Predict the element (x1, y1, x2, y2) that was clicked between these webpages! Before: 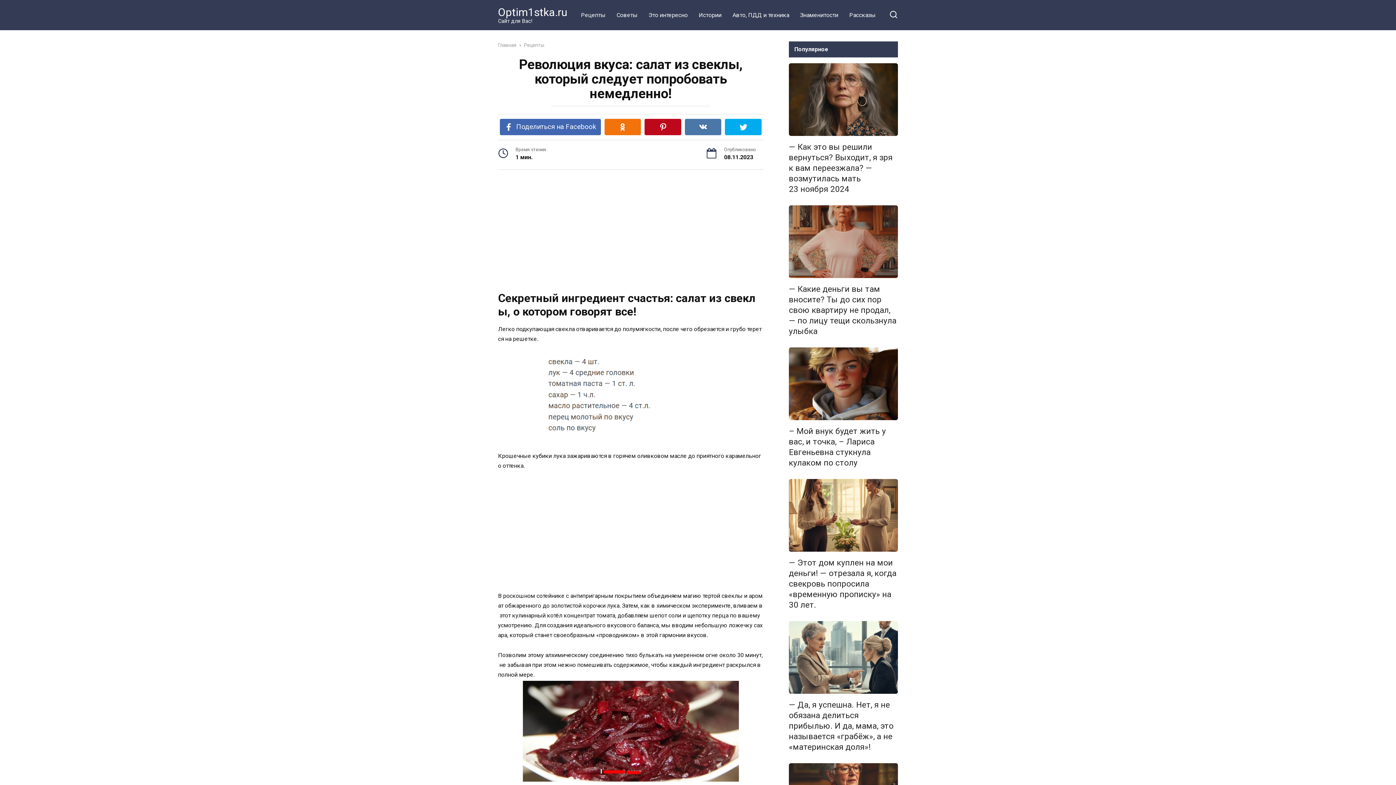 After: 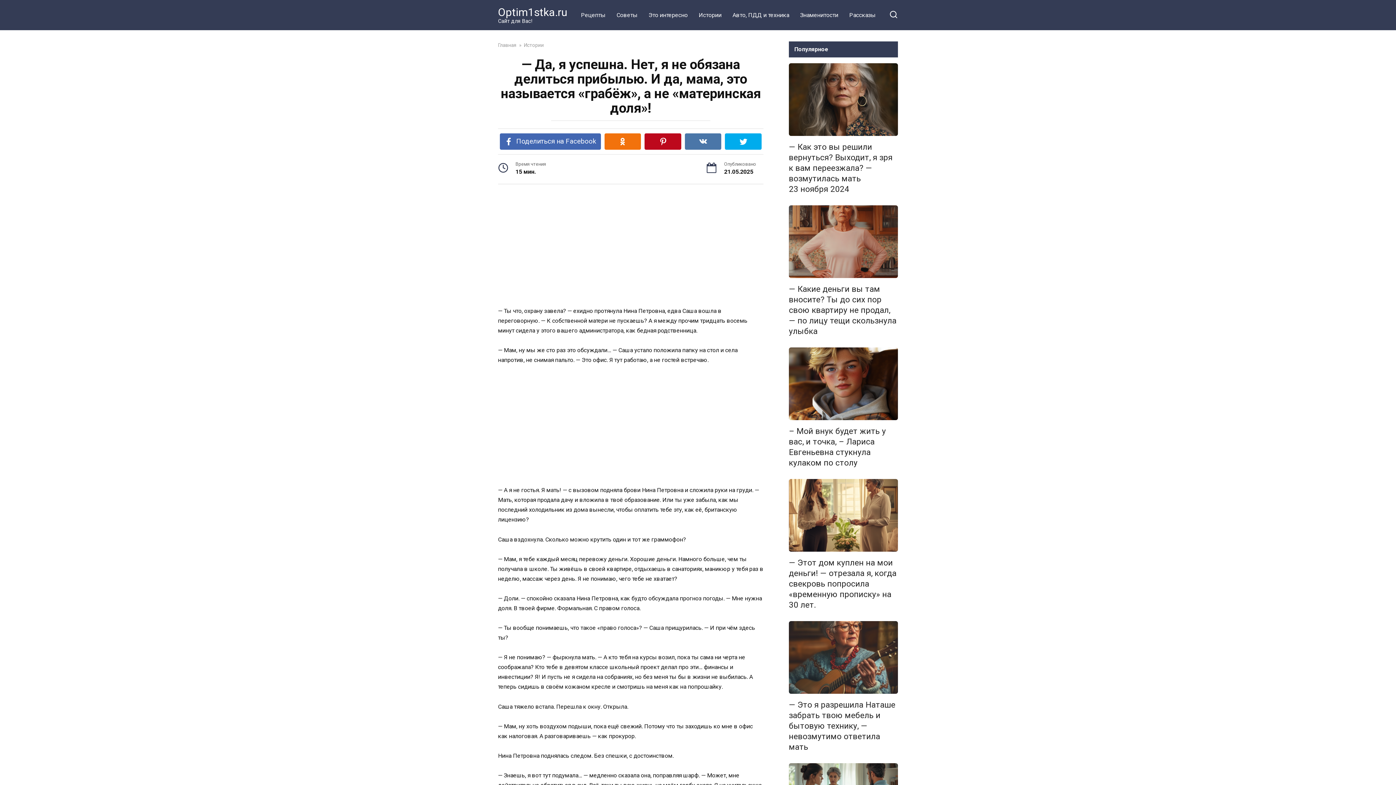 Action: bbox: (789, 699, 893, 752) label: — Да, я успешна. Нет, я не обязана делиться прибылью. И да, мама, это называется «грабёж», а не «материнская доля»!